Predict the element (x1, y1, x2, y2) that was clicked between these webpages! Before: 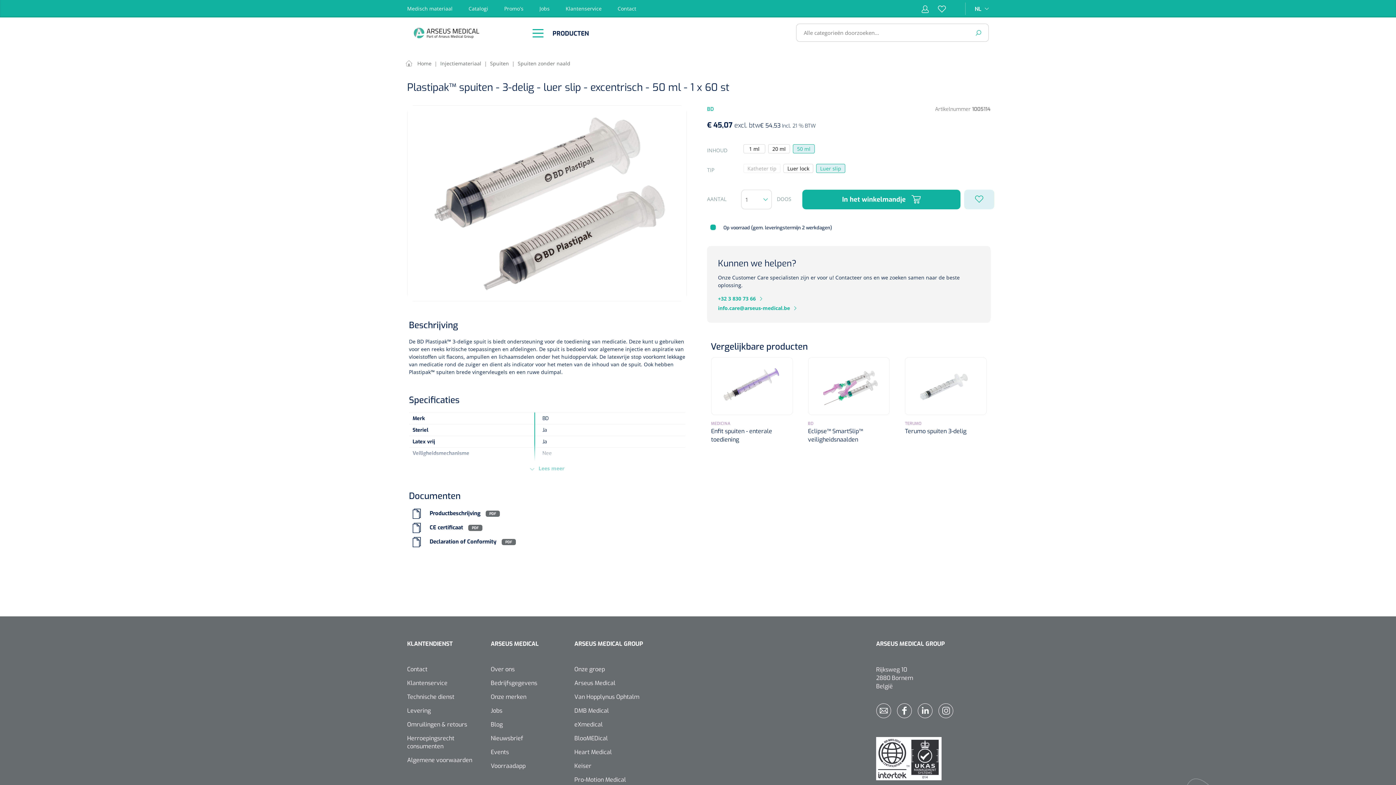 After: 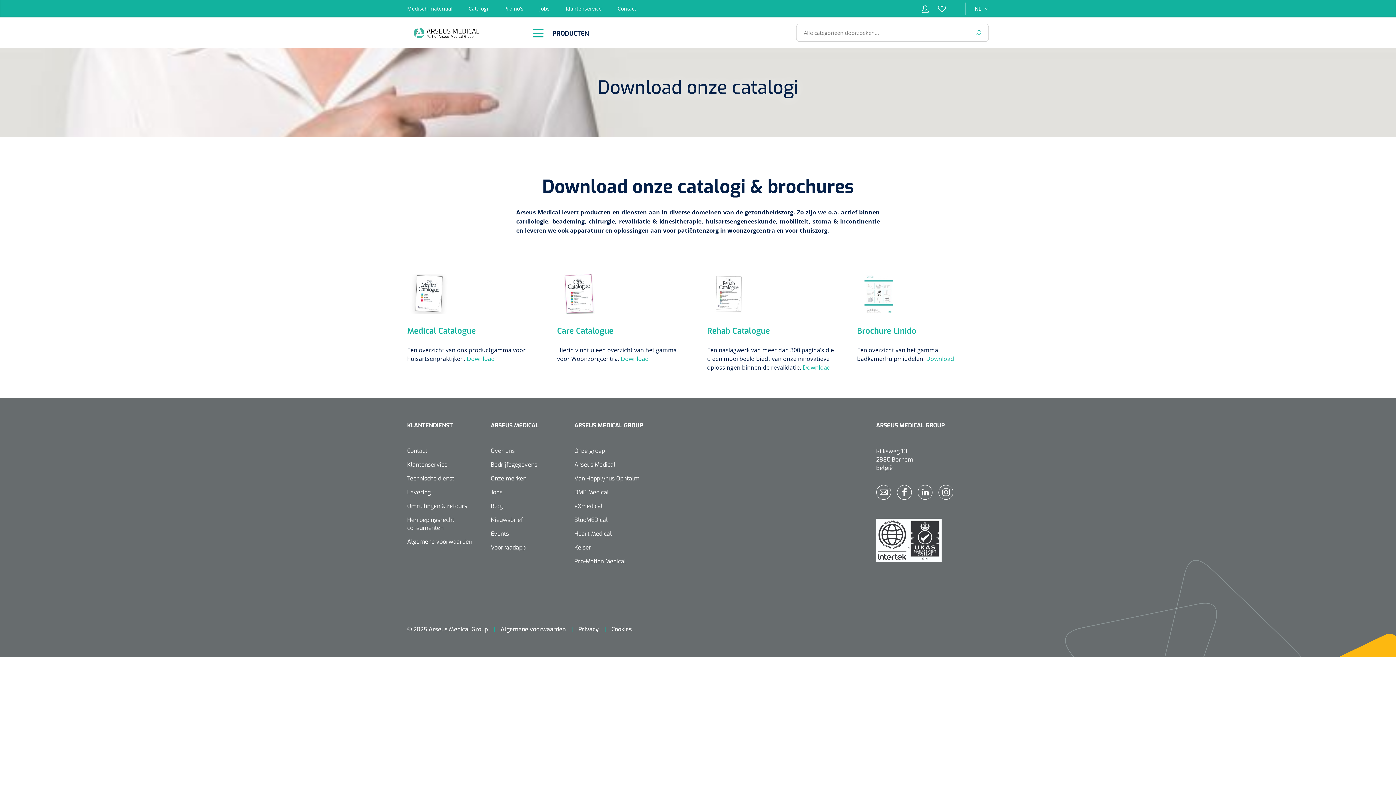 Action: label: Catalogi bbox: (468, 2, 502, 14)